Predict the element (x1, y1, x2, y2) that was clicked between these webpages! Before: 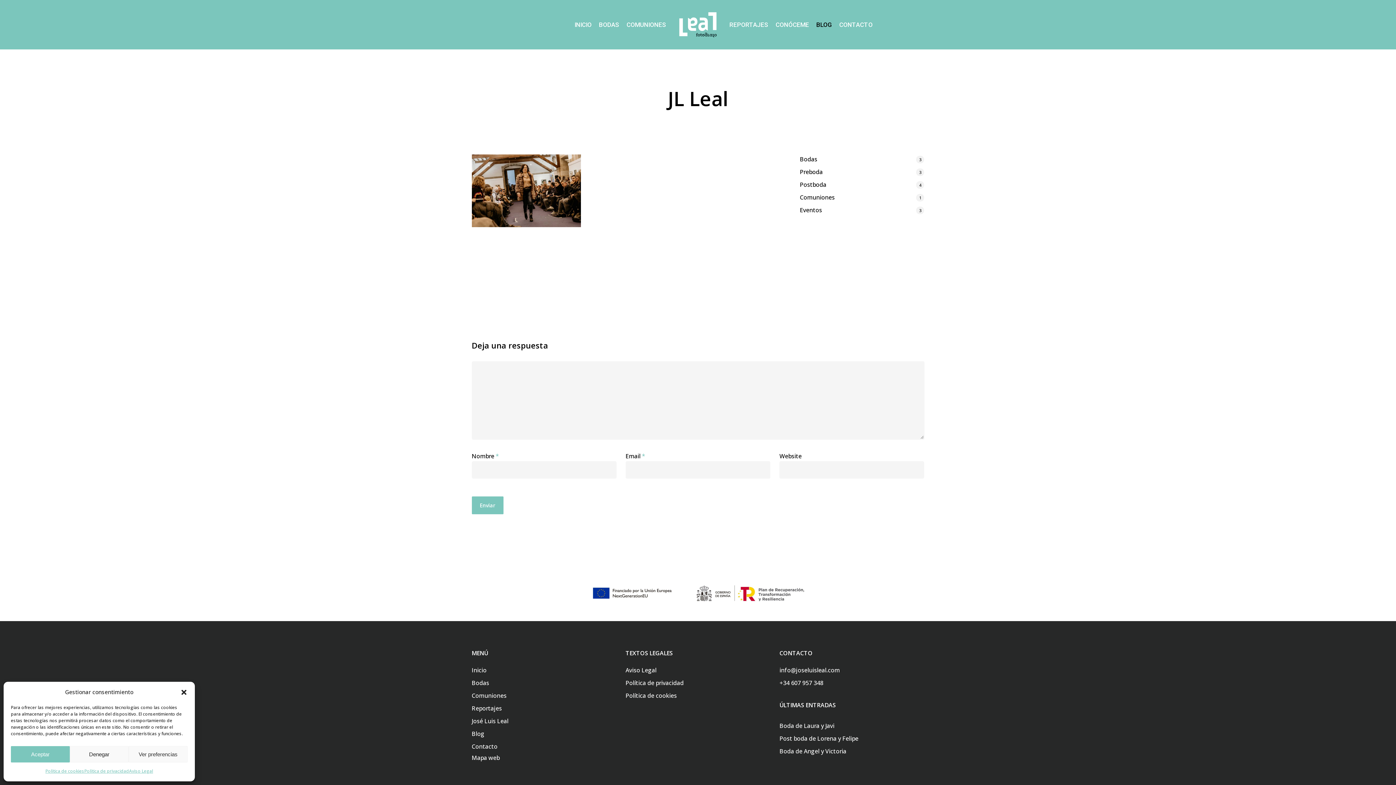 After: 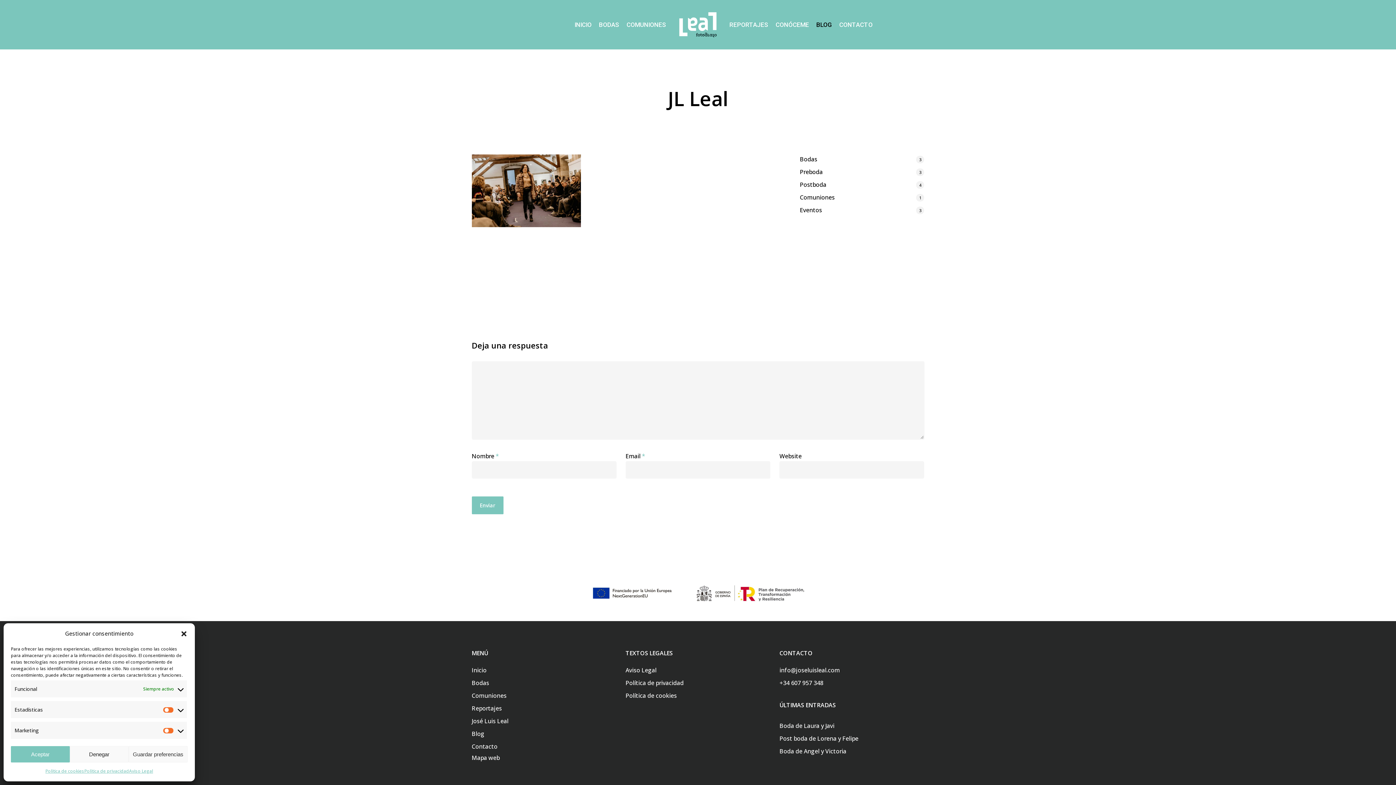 Action: bbox: (128, 746, 187, 762) label: Ver preferencias